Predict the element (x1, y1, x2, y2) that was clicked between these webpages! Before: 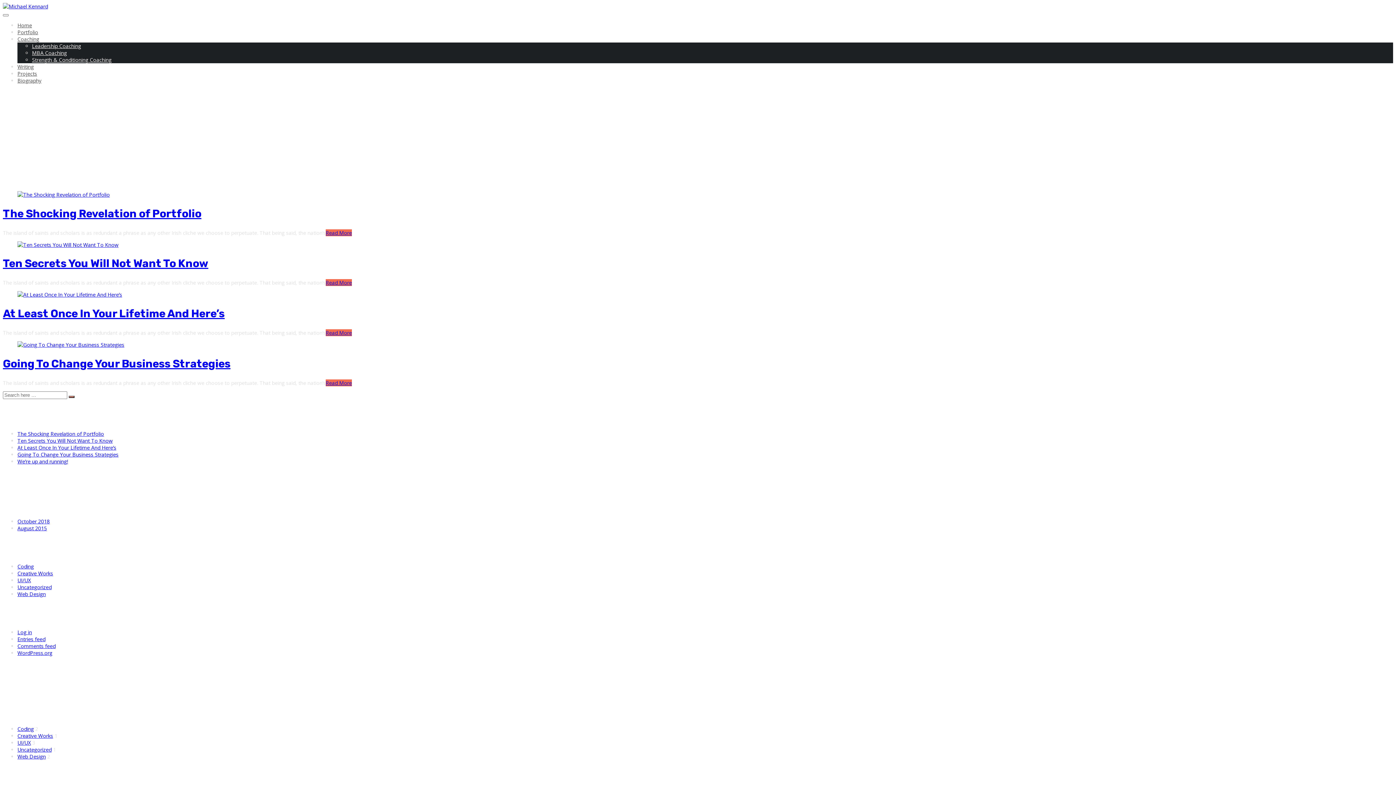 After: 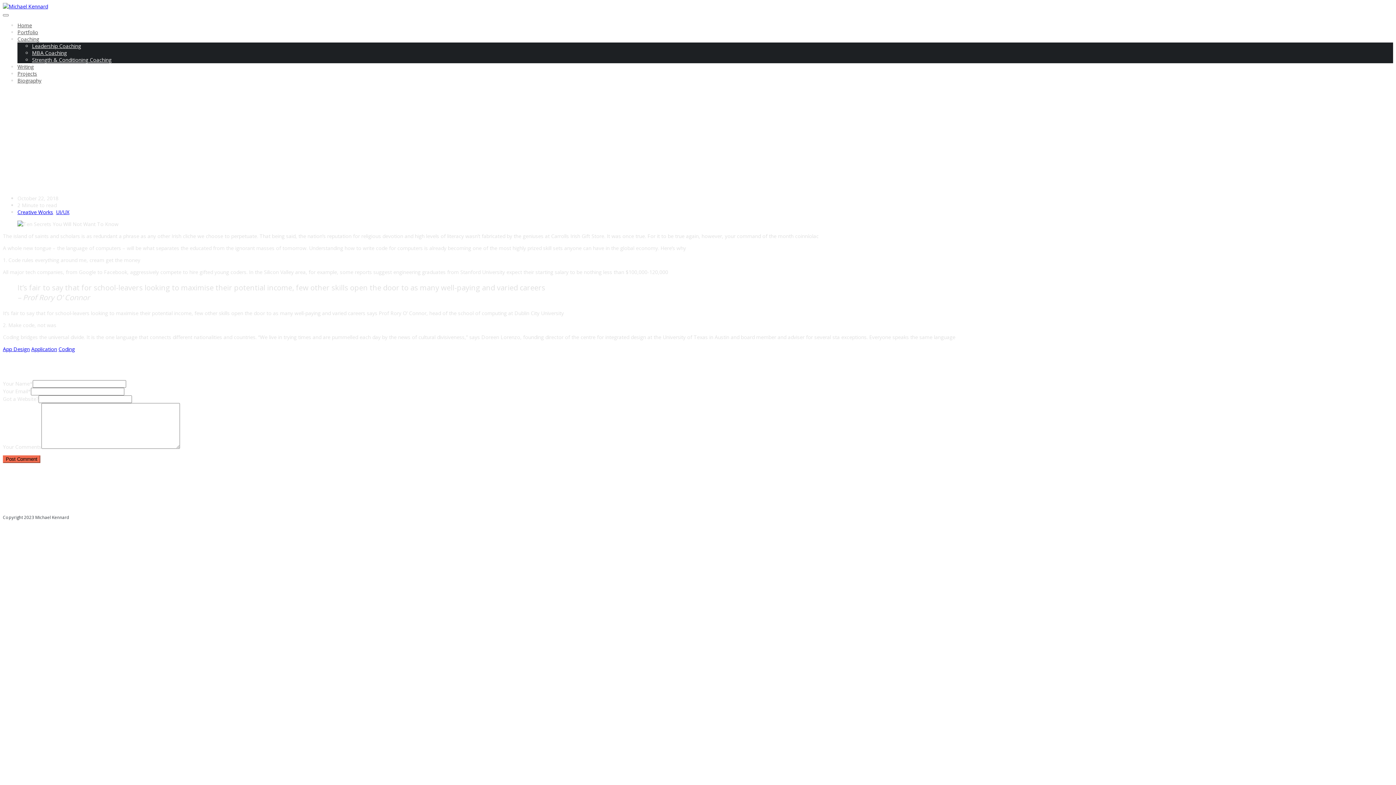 Action: label: Ten Secrets You Will Not Want To Know bbox: (17, 437, 112, 444)